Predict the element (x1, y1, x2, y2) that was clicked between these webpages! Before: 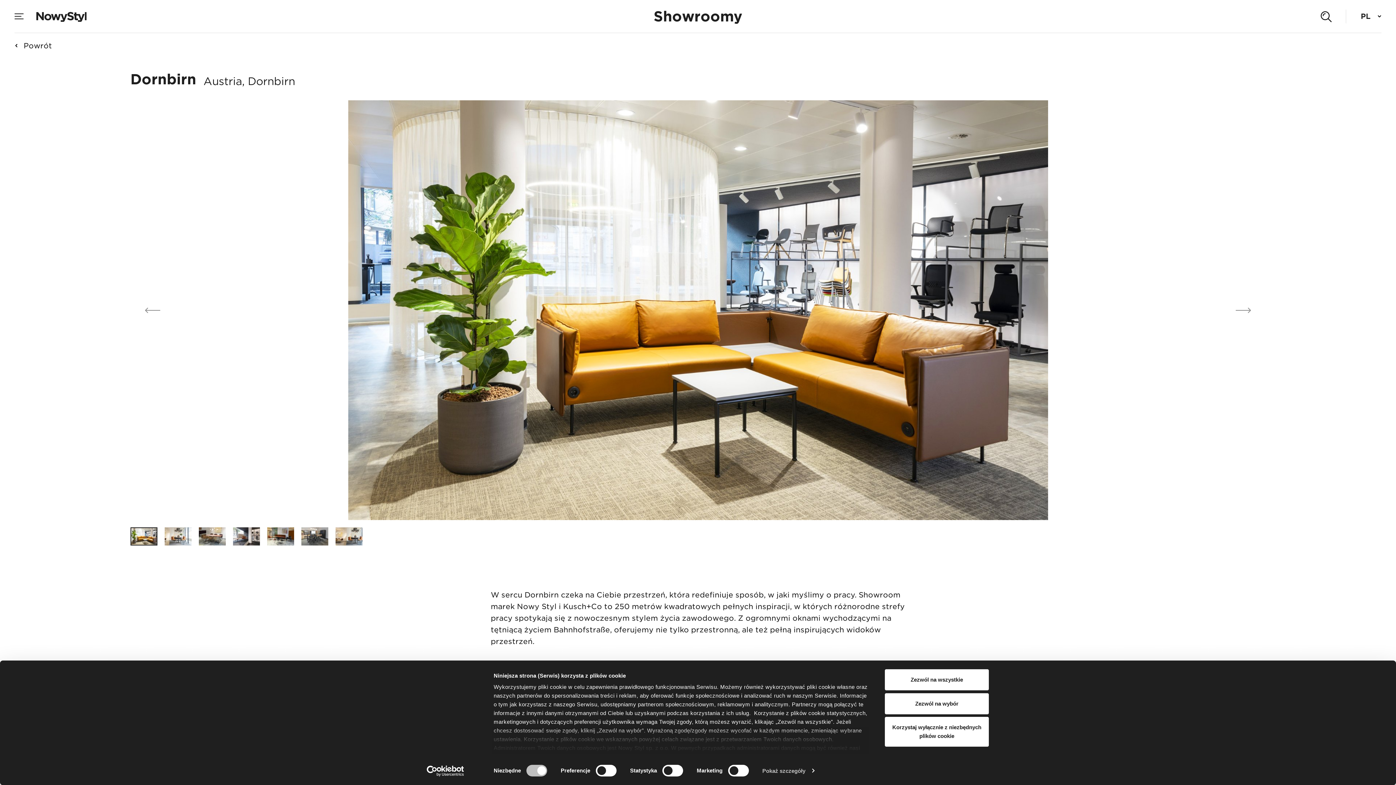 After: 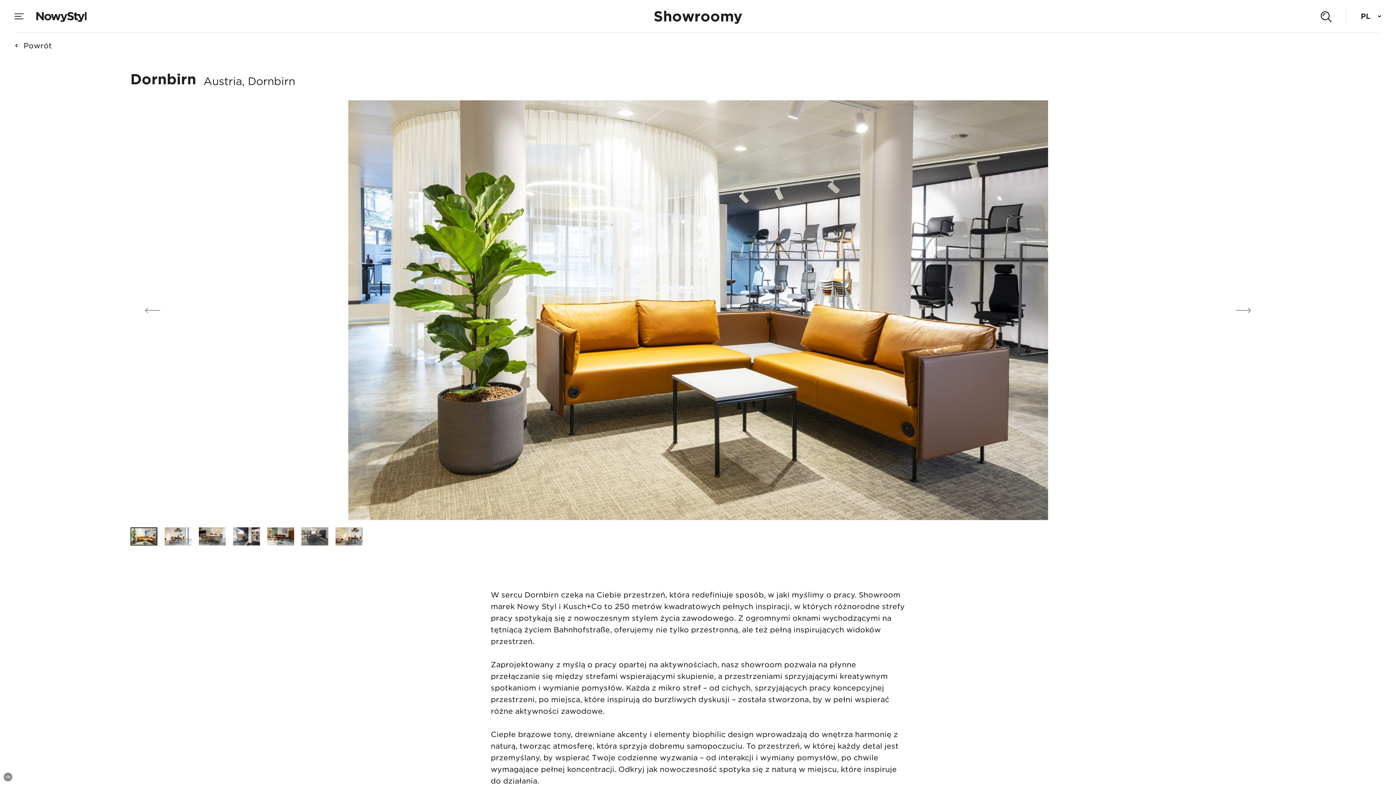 Action: label: Zezwól na wybór bbox: (885, 693, 989, 714)